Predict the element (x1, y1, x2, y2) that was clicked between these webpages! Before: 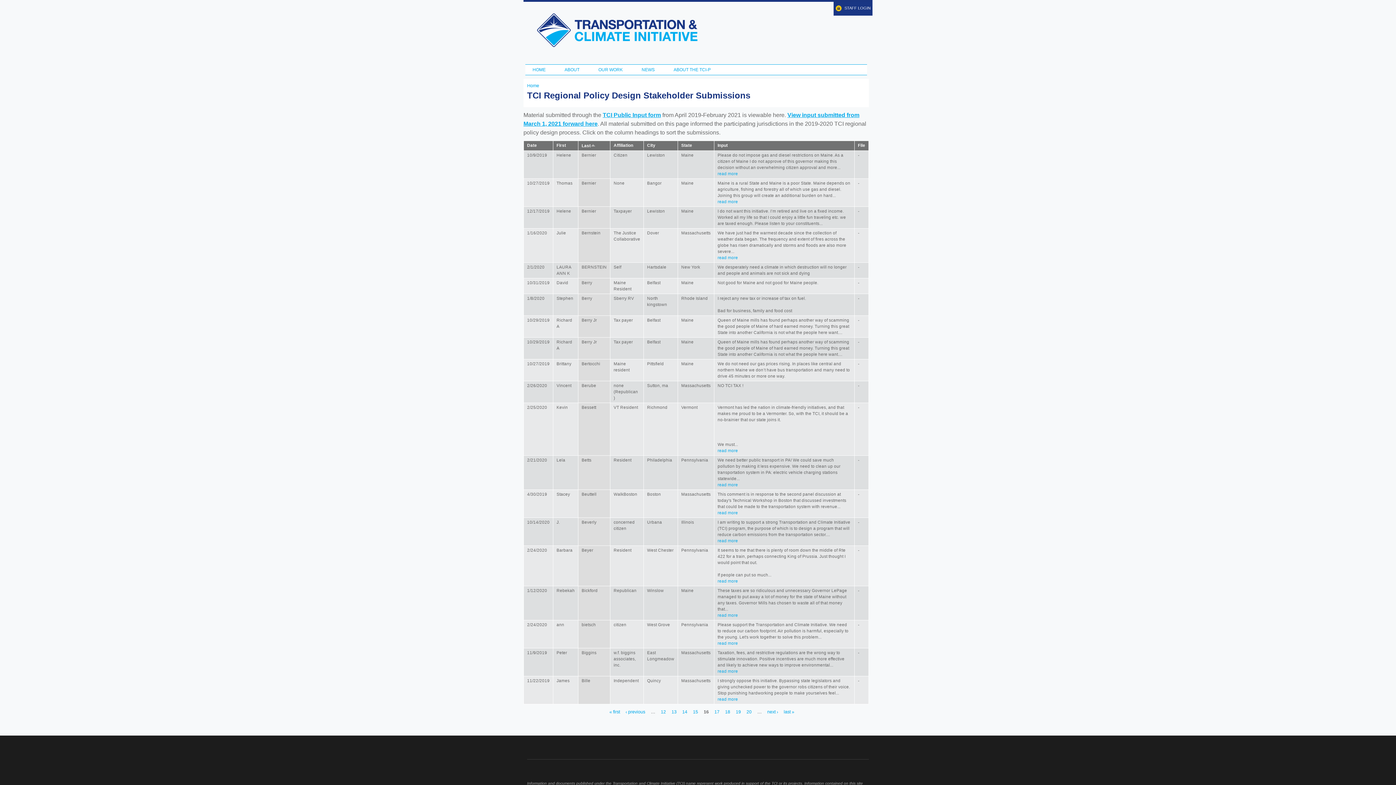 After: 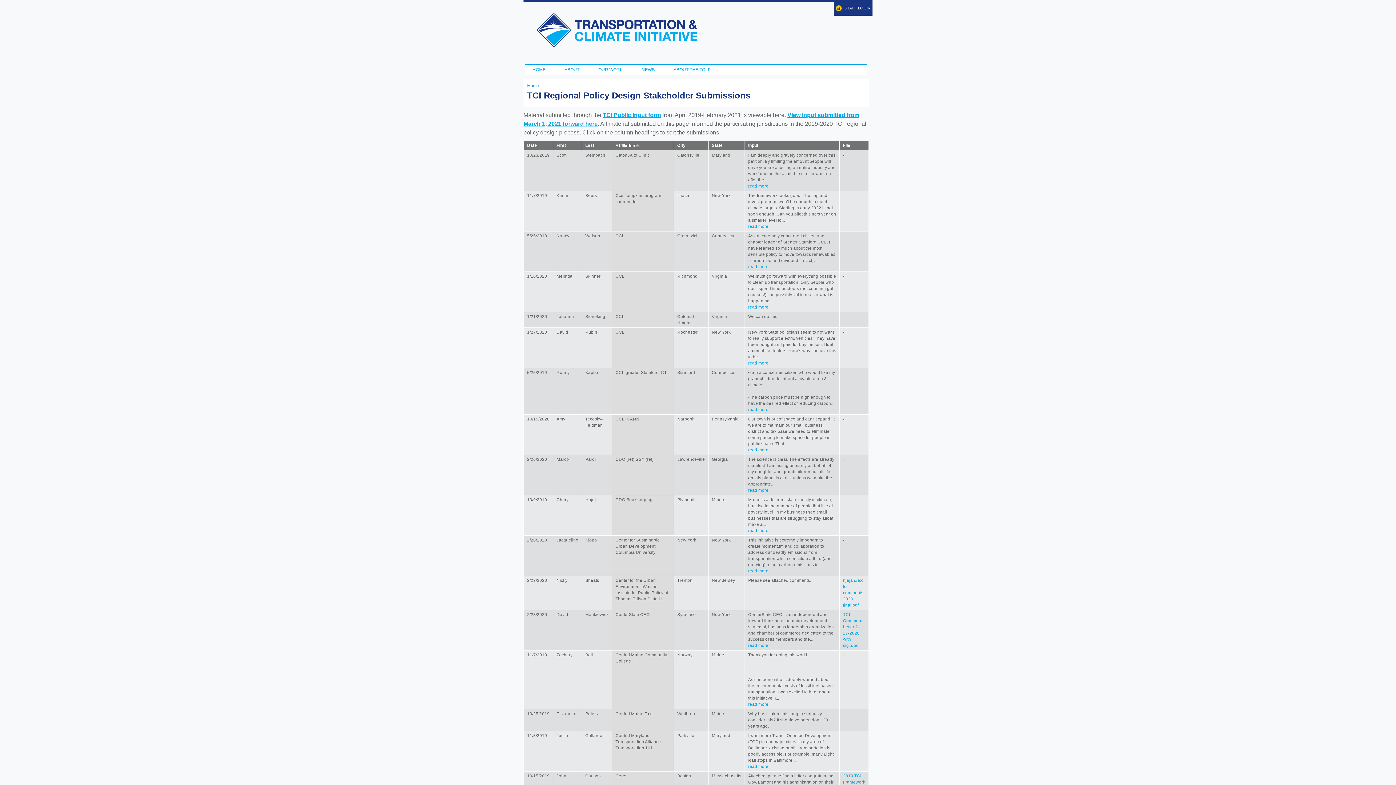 Action: bbox: (613, 143, 633, 147) label: Affiliation